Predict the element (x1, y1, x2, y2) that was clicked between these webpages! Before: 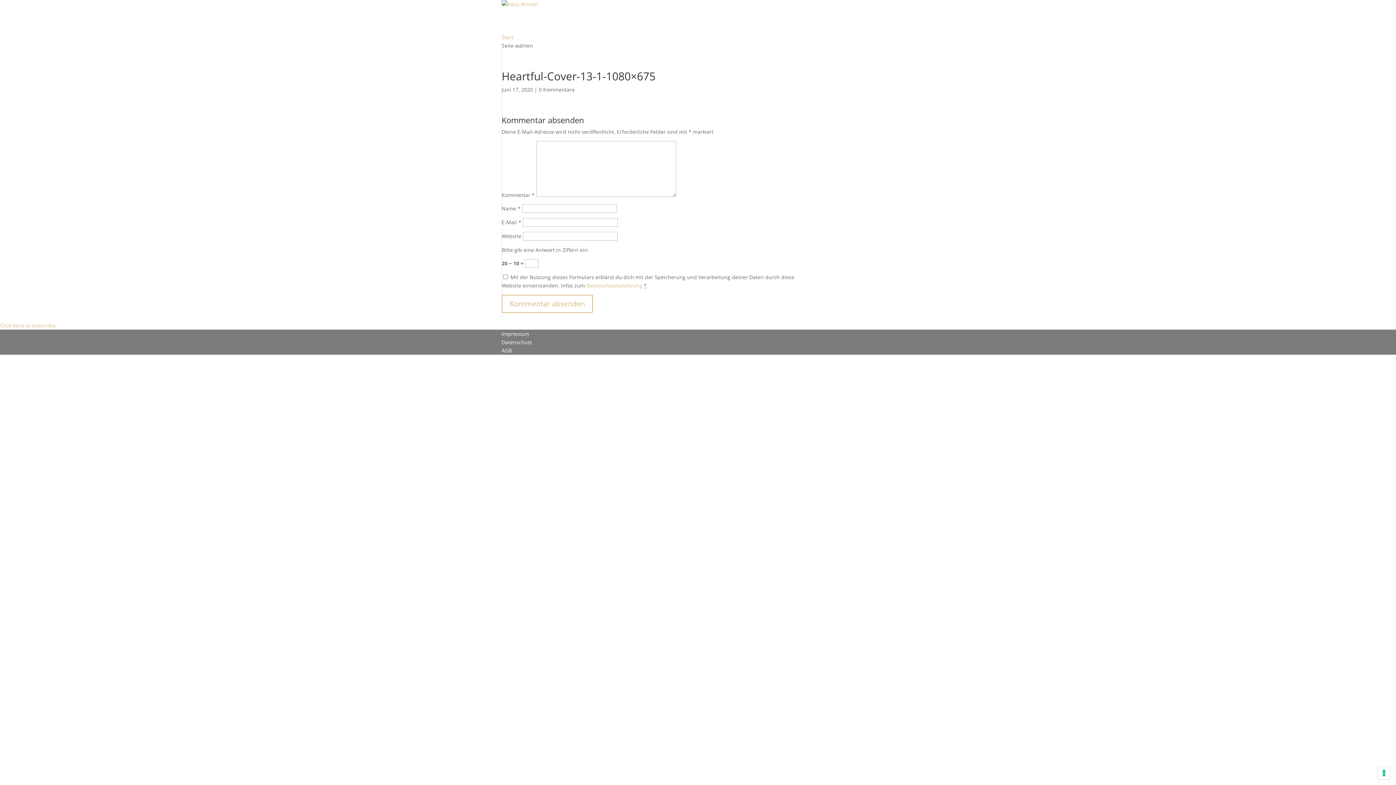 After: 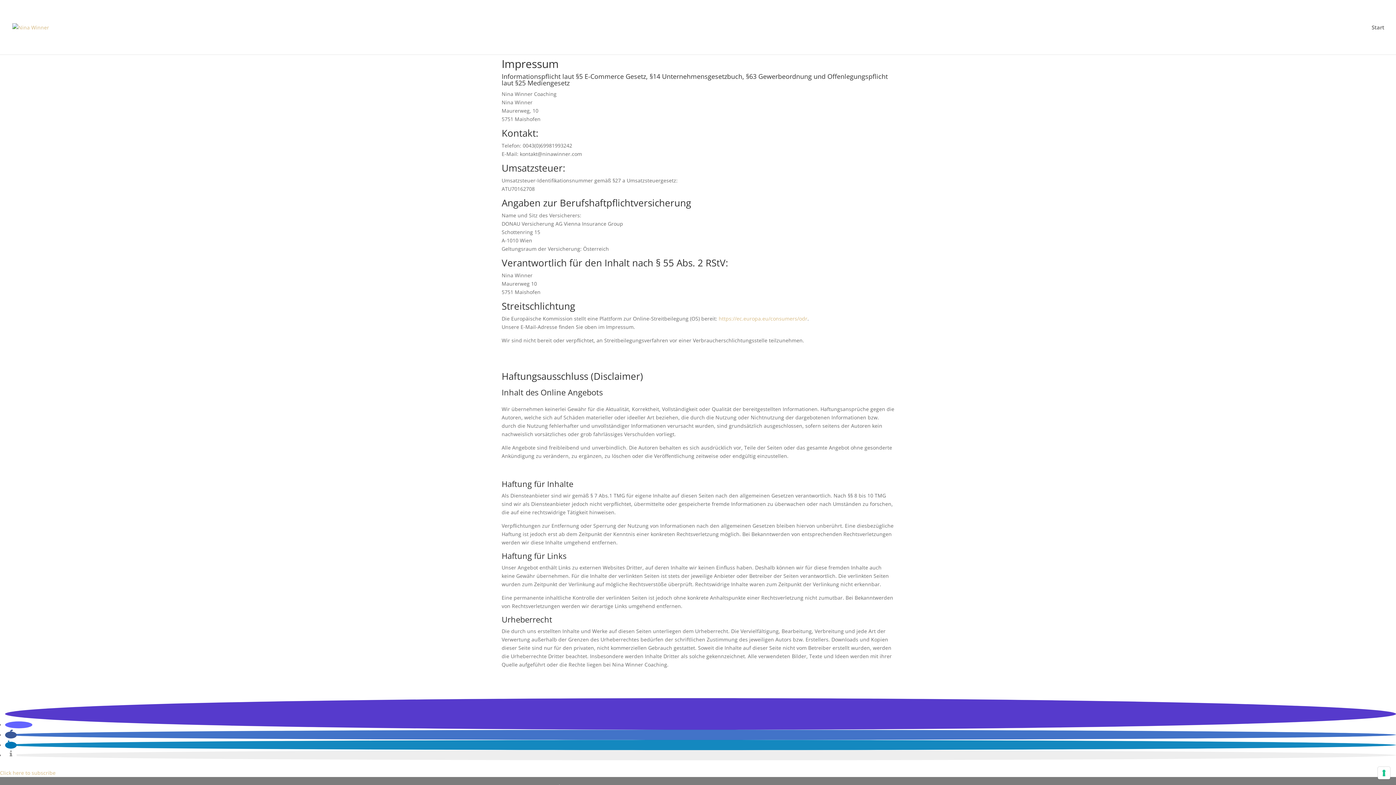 Action: label: Impressum bbox: (501, 330, 529, 337)